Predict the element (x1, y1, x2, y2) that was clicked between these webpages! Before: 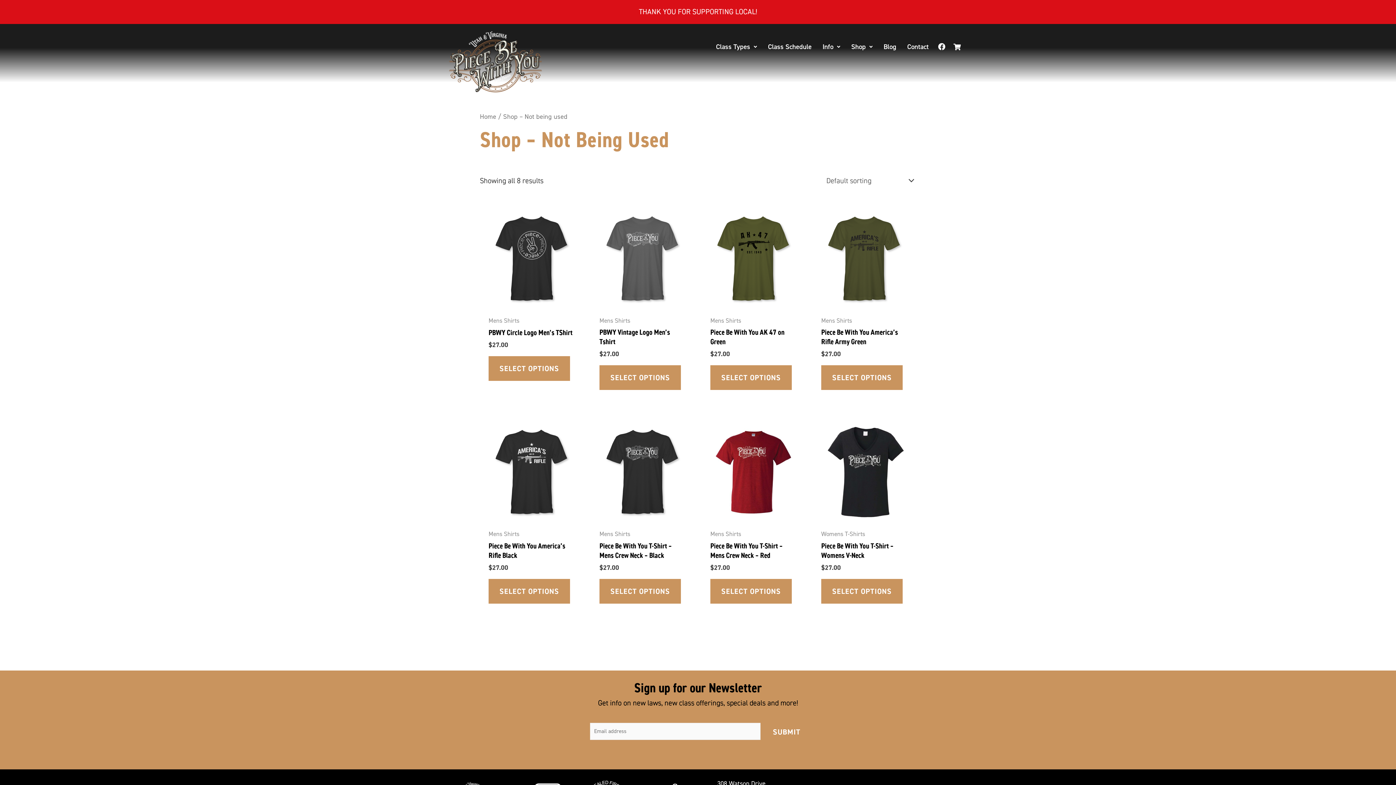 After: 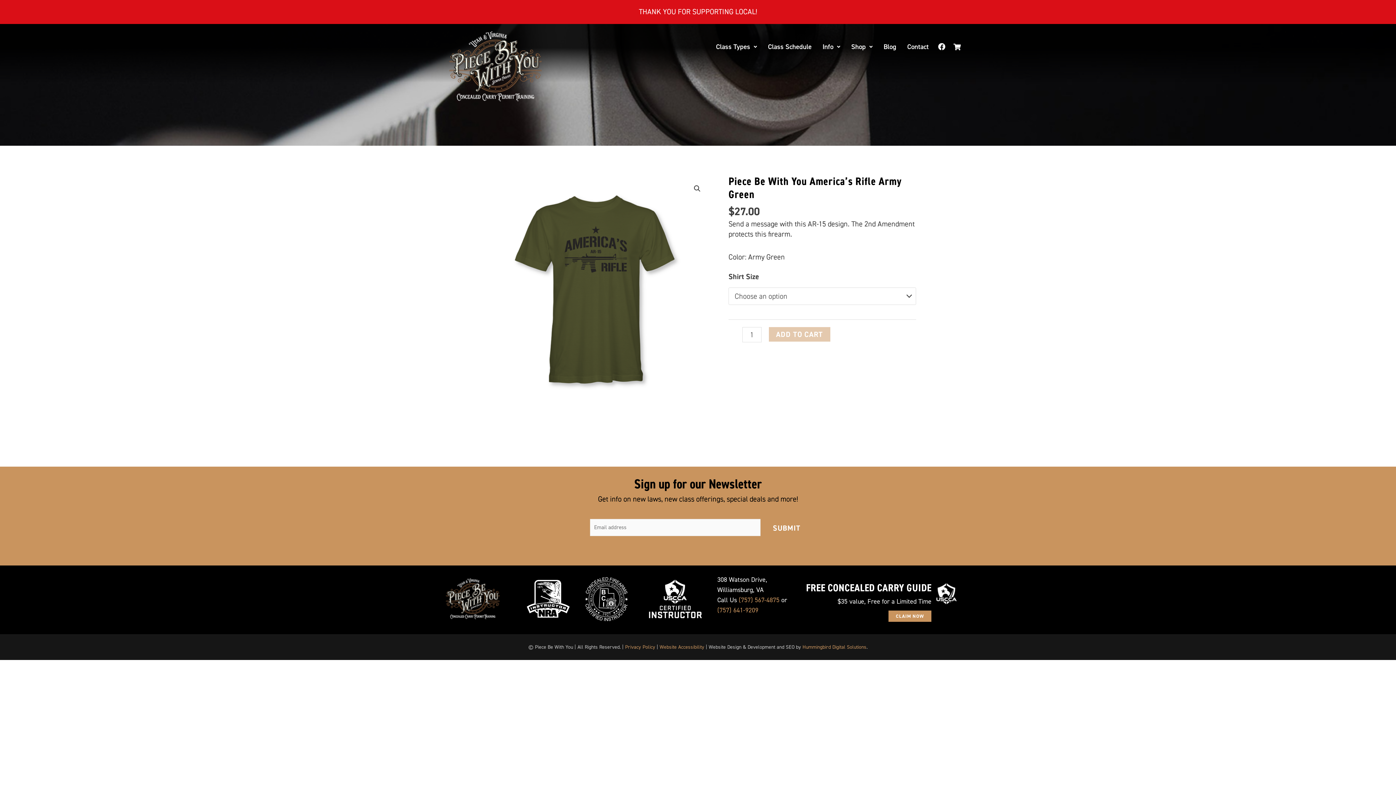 Action: bbox: (812, 207, 916, 310)